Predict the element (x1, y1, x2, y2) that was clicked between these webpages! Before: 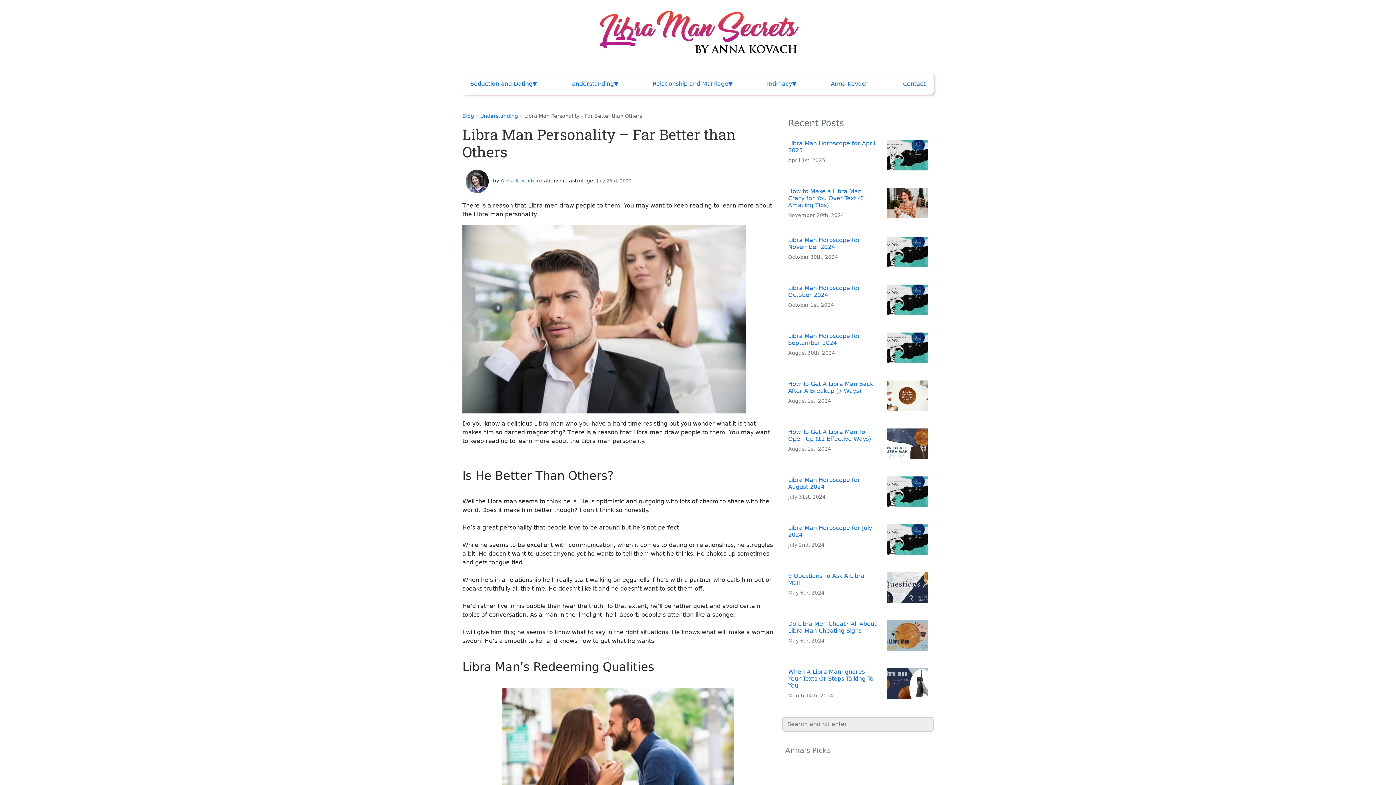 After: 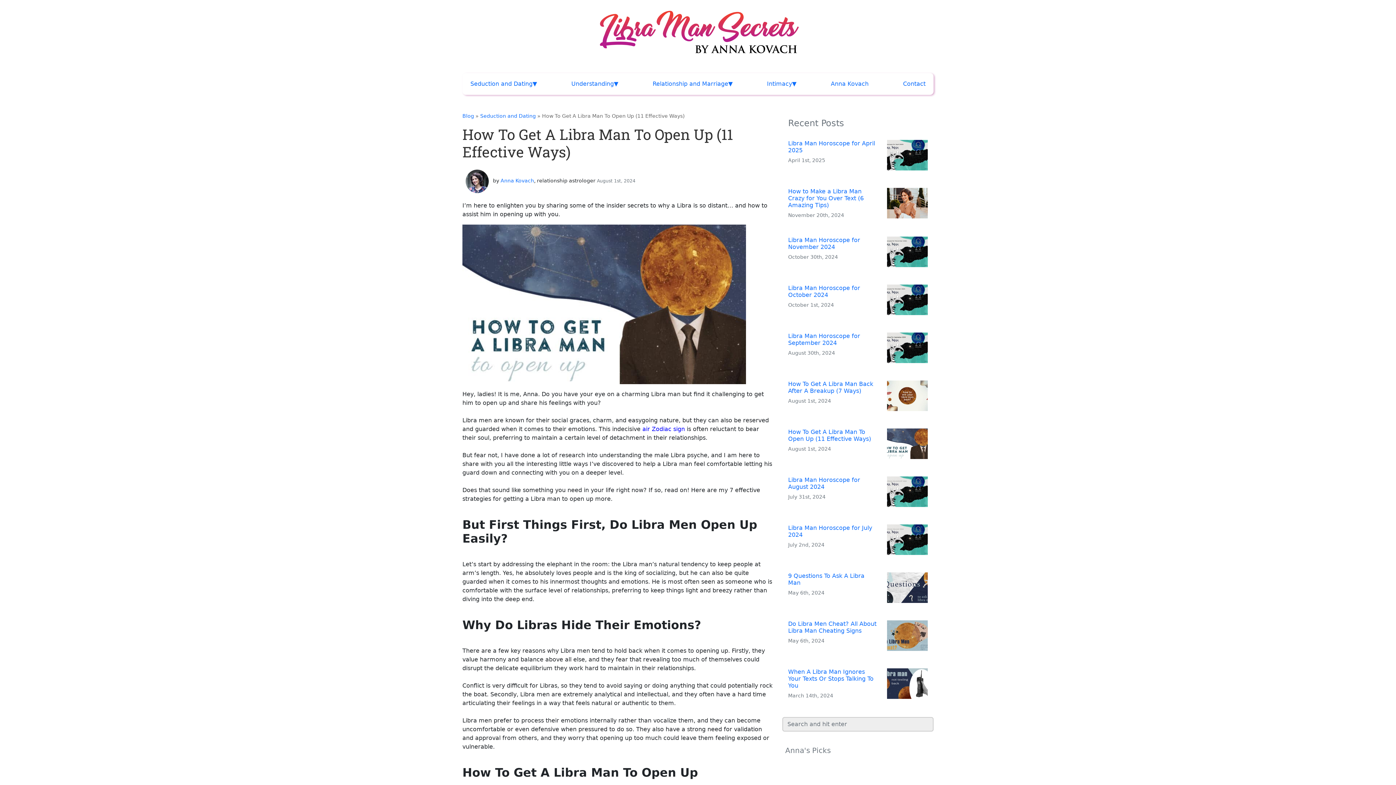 Action: bbox: (784, 422, 932, 465) label: How To Get A Libra Man To Open Up (11 Effective Ways)
August 1st, 2024